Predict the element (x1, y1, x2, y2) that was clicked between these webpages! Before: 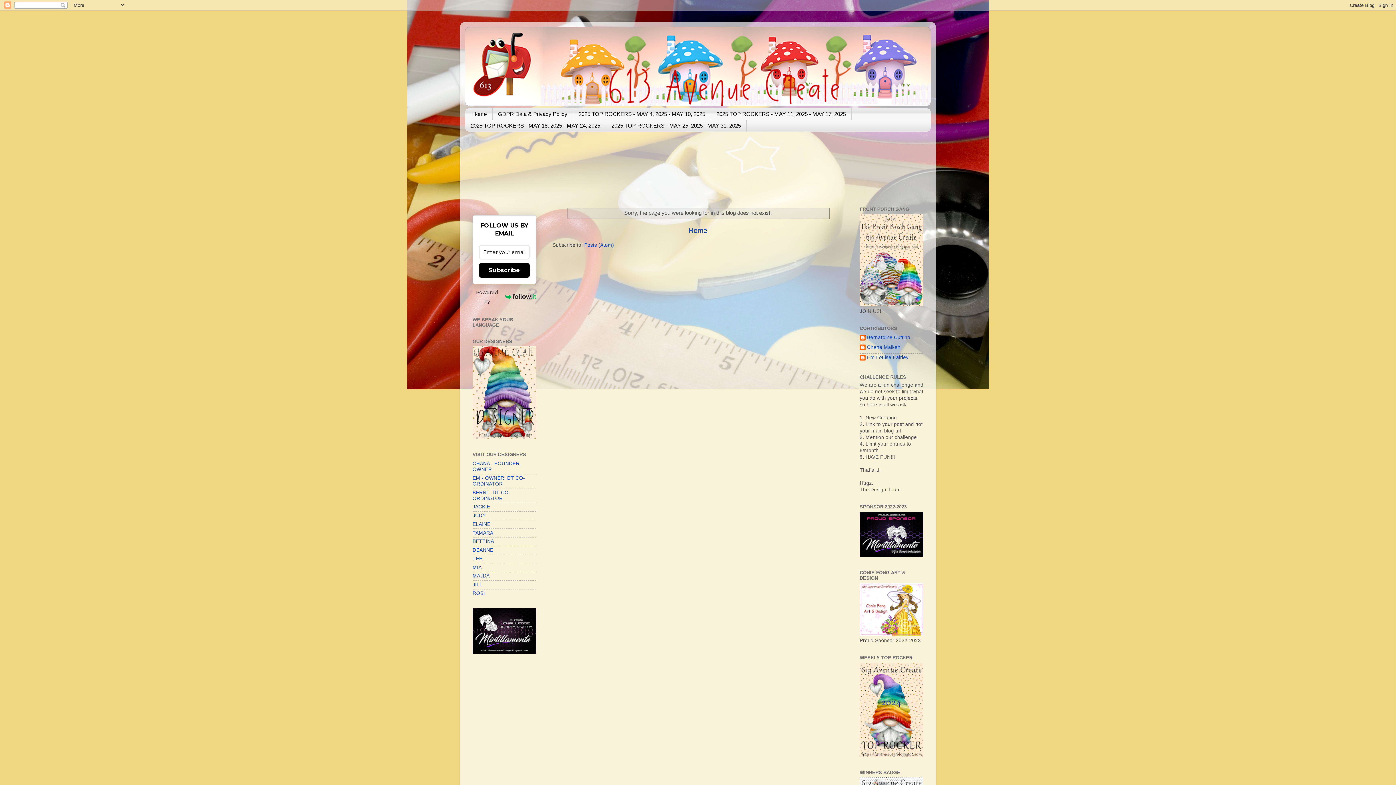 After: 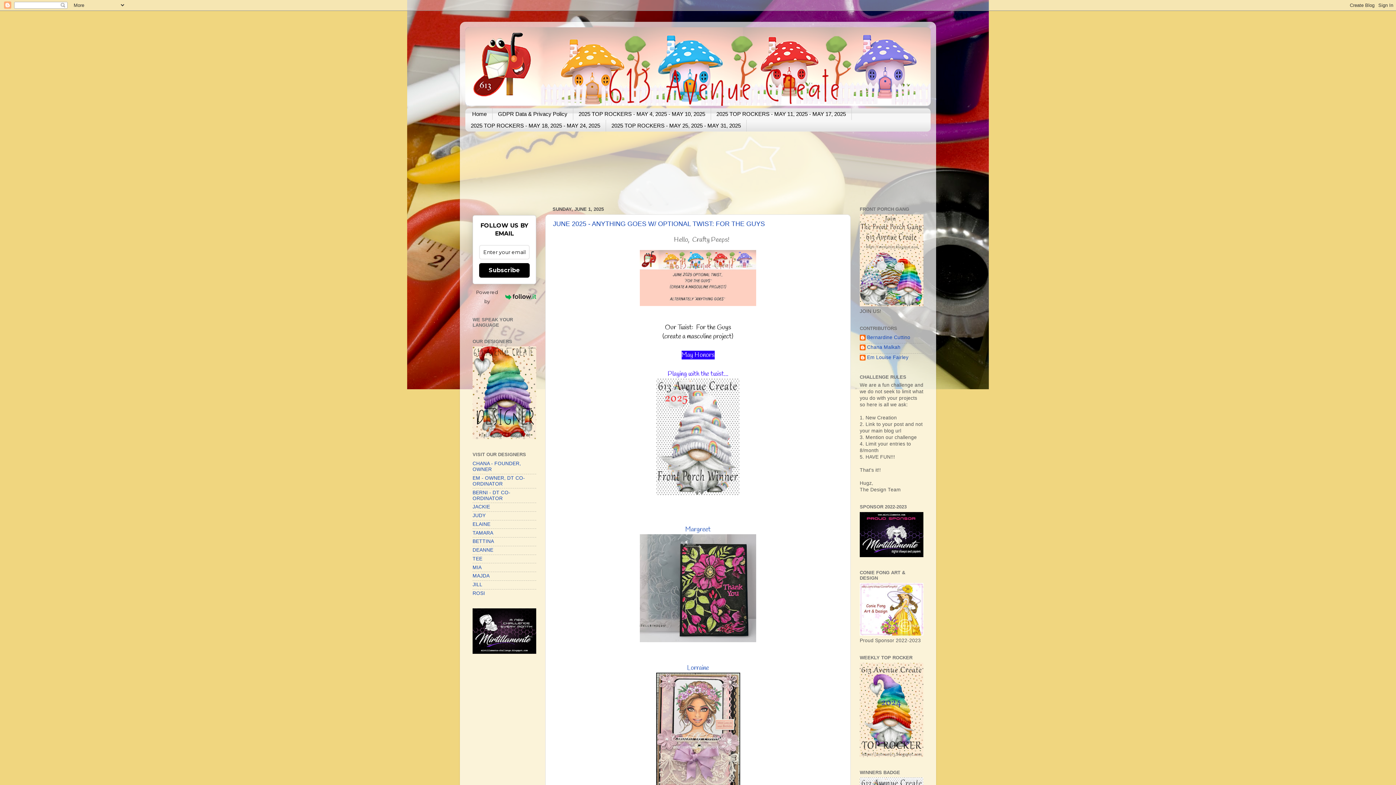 Action: label: Home bbox: (688, 226, 707, 234)